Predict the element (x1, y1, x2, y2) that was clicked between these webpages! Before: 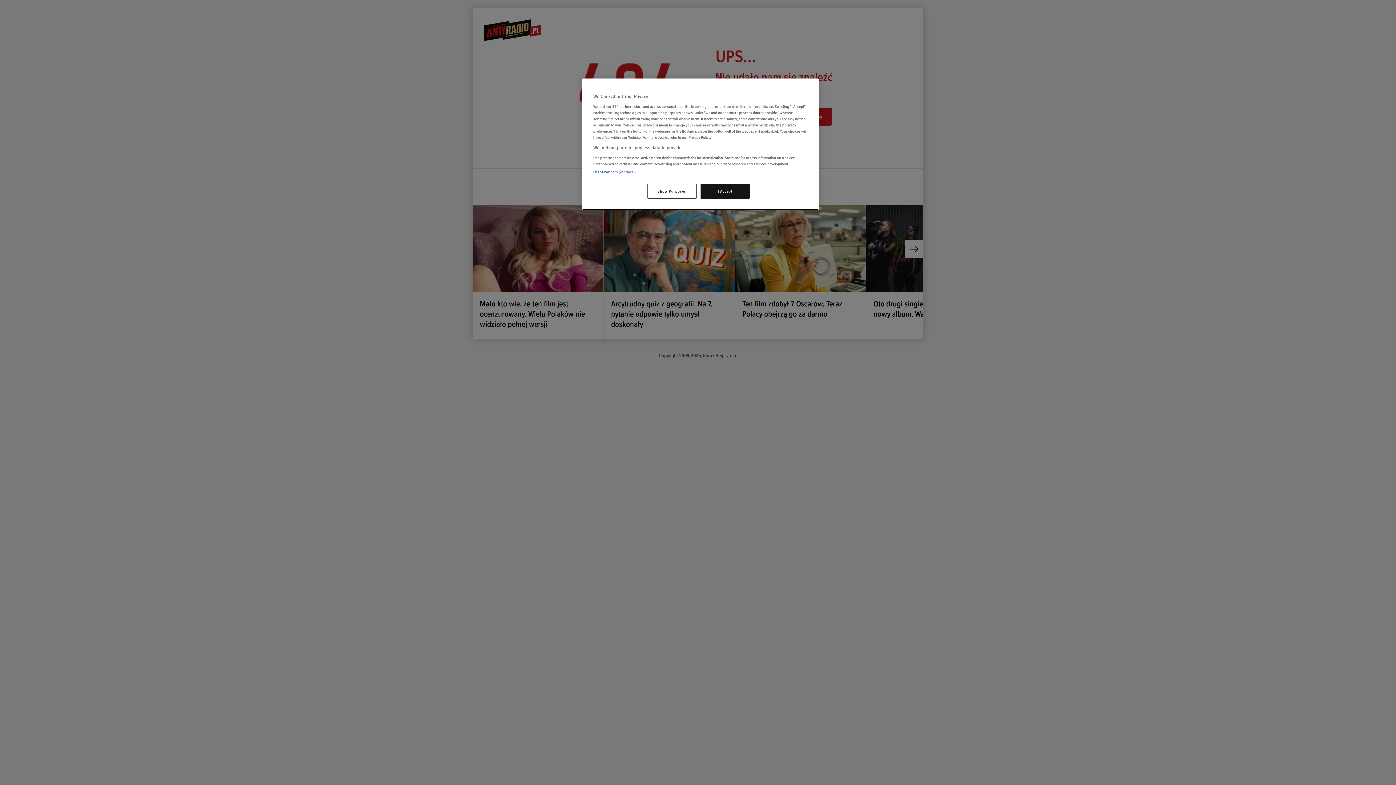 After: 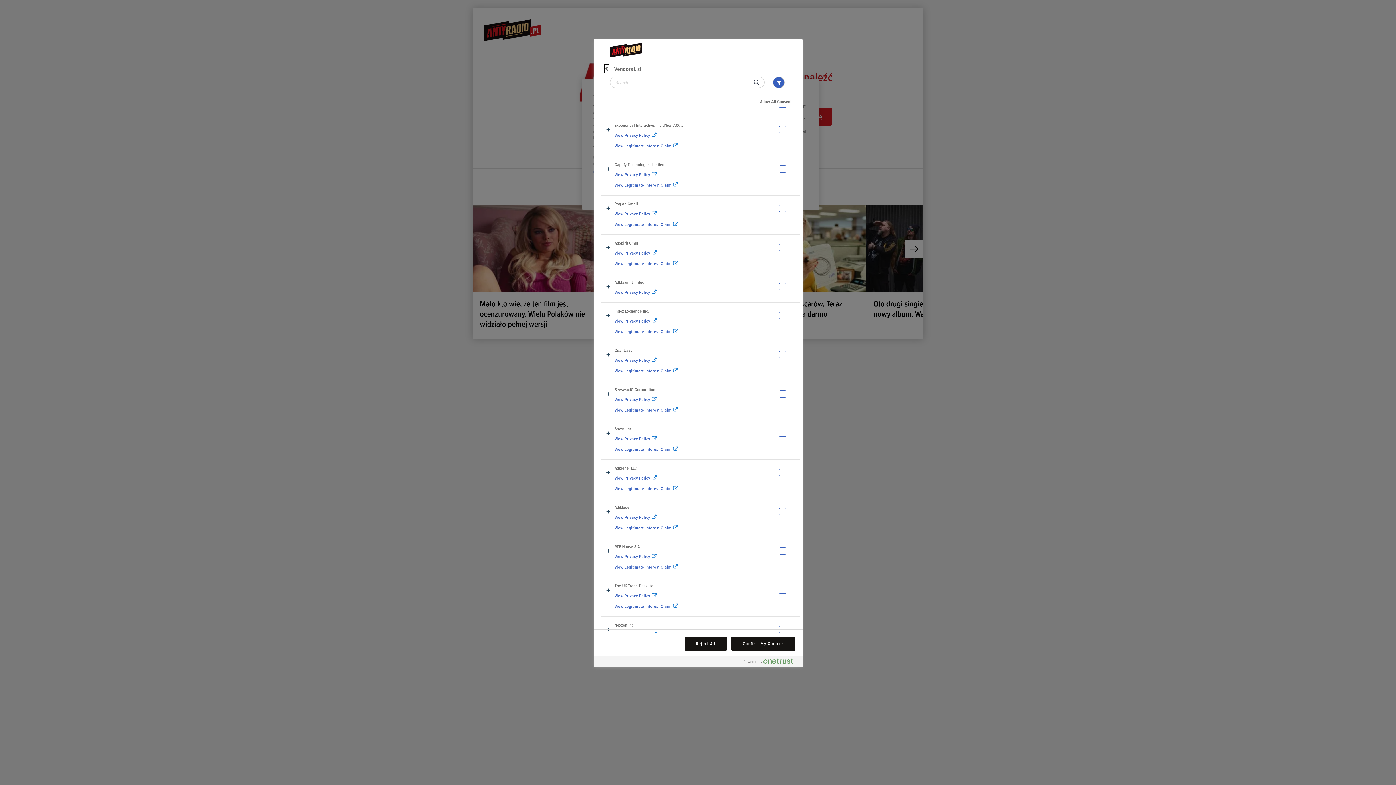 Action: label: List of Partners (vendors) bbox: (593, 169, 634, 174)